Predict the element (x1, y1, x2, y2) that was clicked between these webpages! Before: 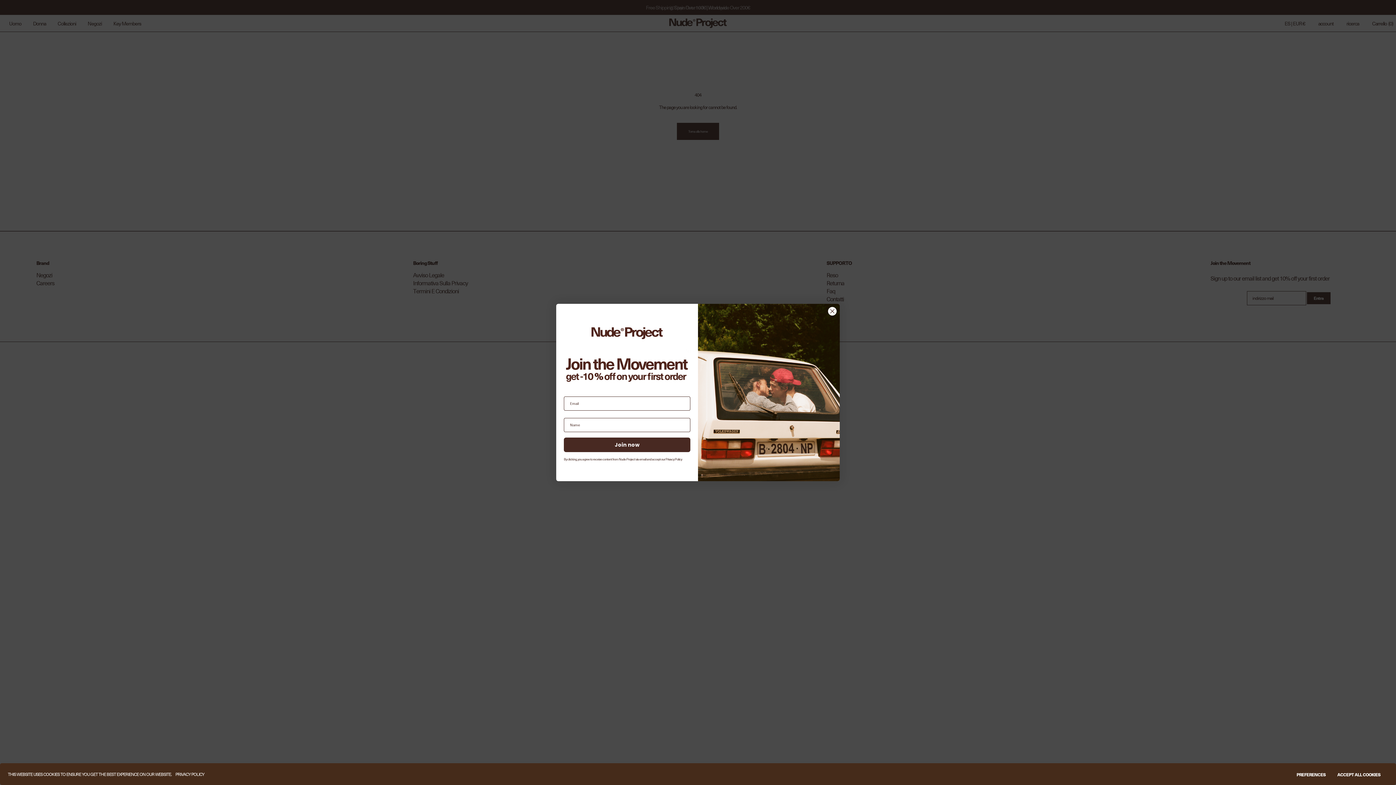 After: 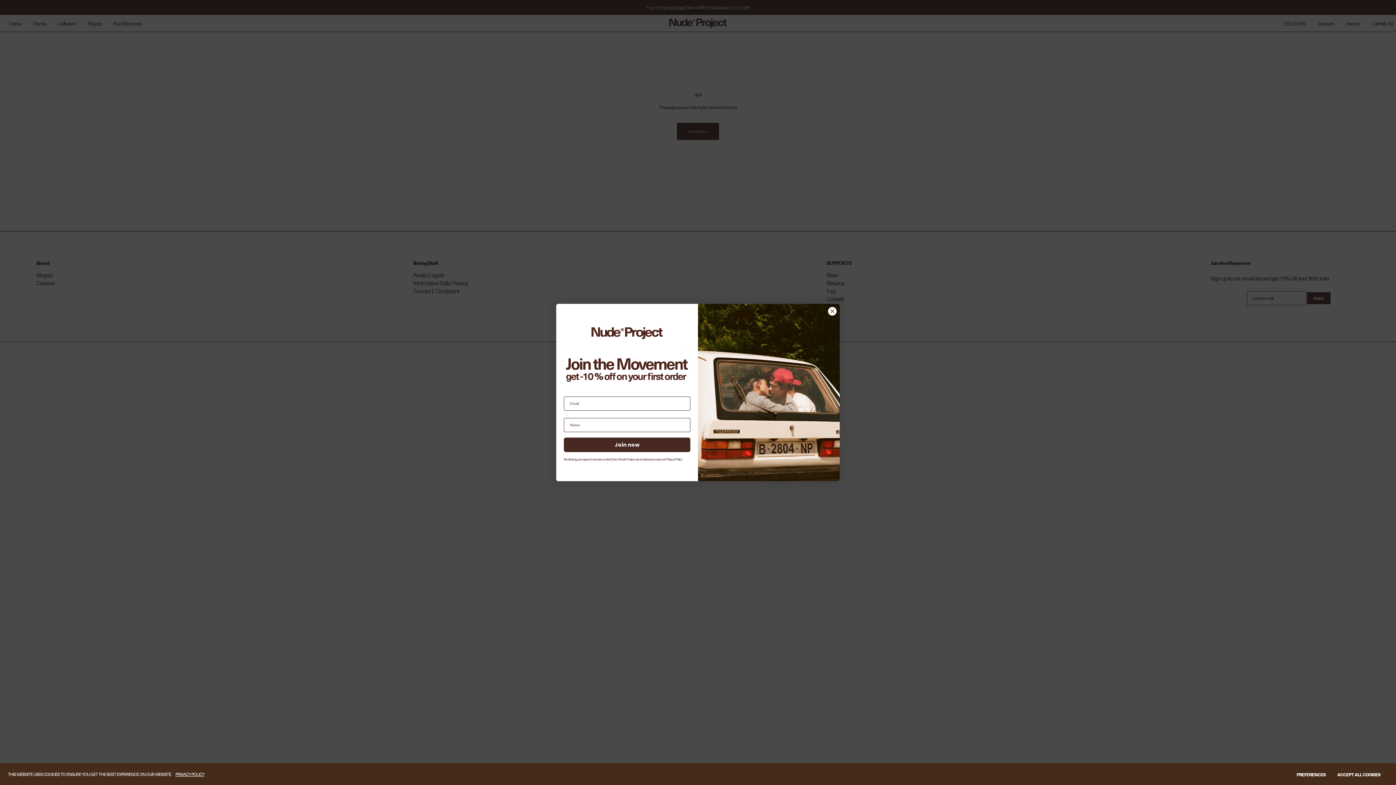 Action: label: PRIVACY POLICY bbox: (175, 771, 204, 777)